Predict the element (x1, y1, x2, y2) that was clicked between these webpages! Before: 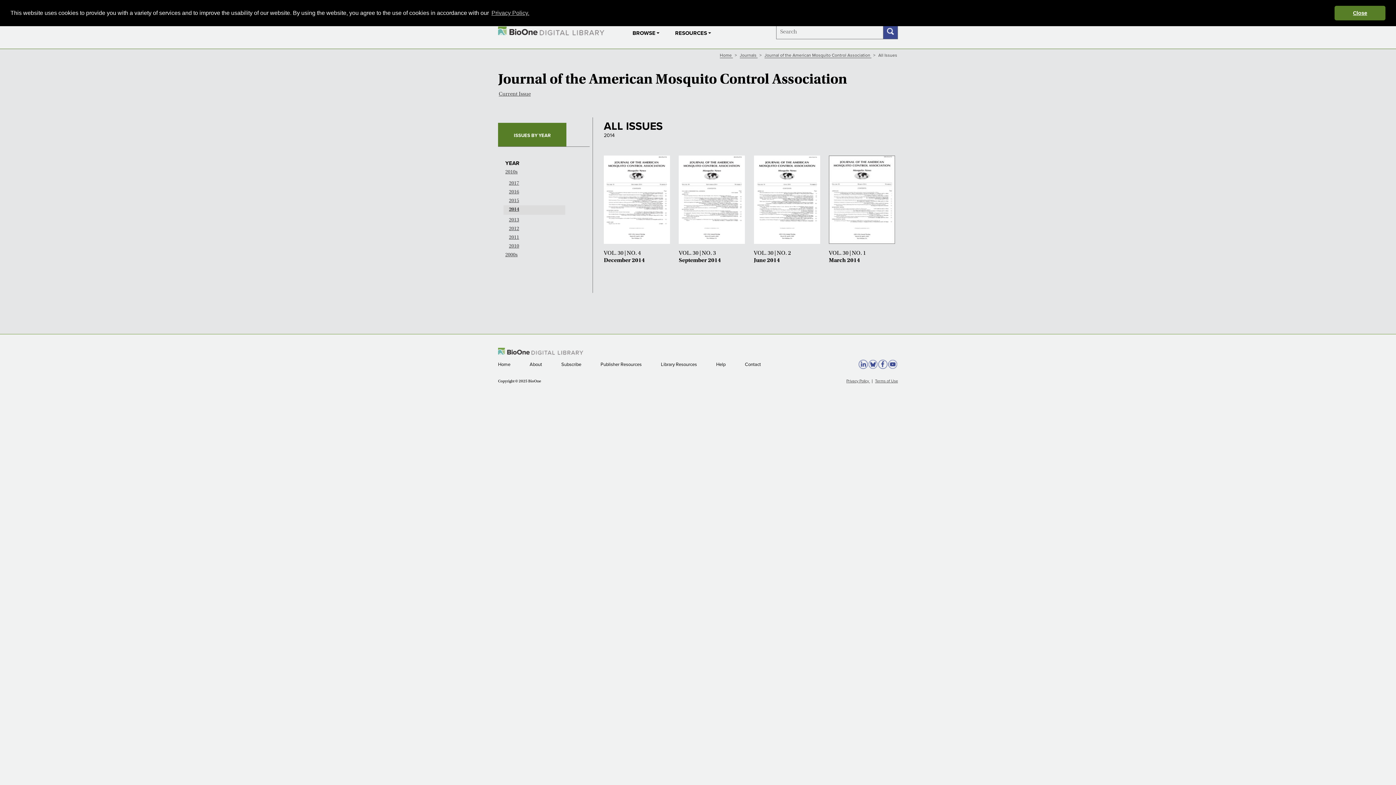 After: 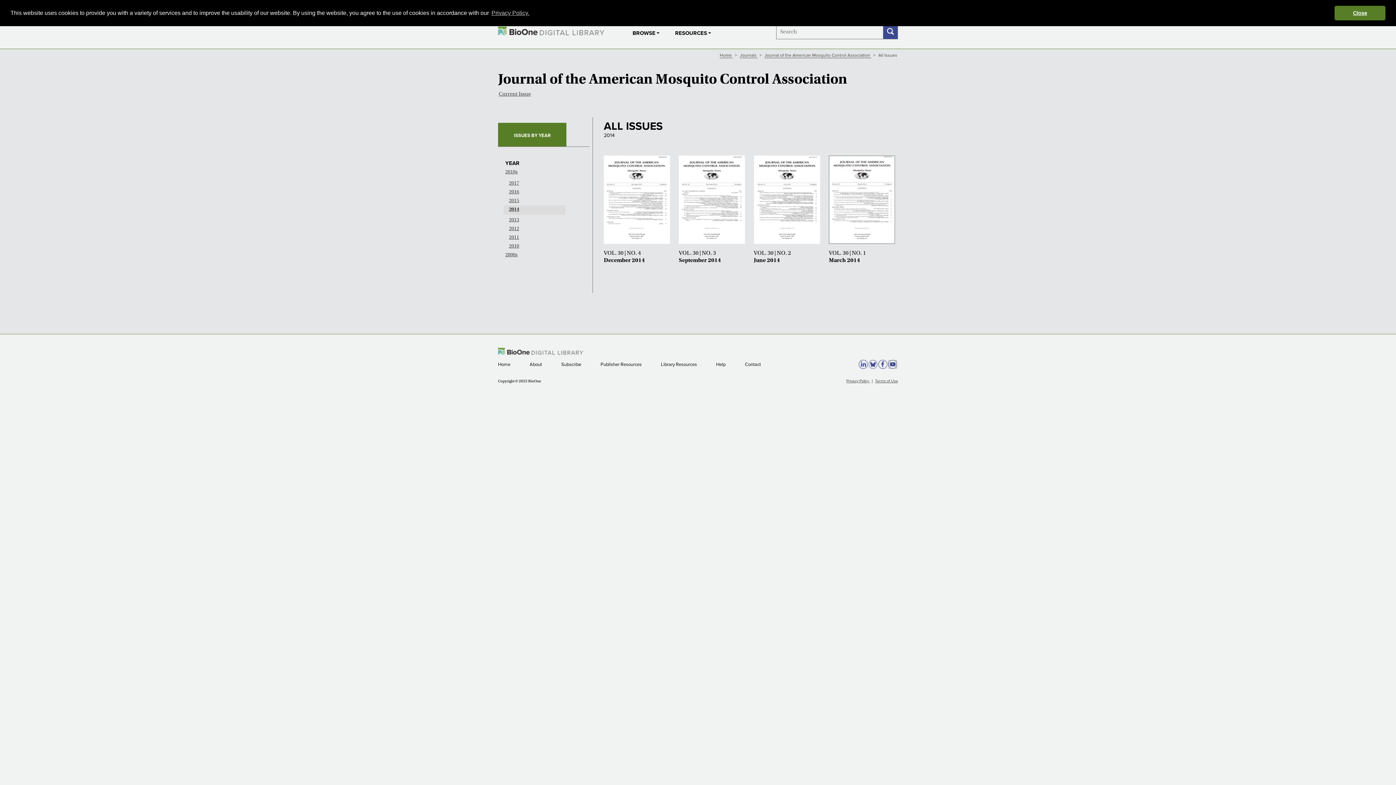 Action: bbox: (888, 359, 897, 368)